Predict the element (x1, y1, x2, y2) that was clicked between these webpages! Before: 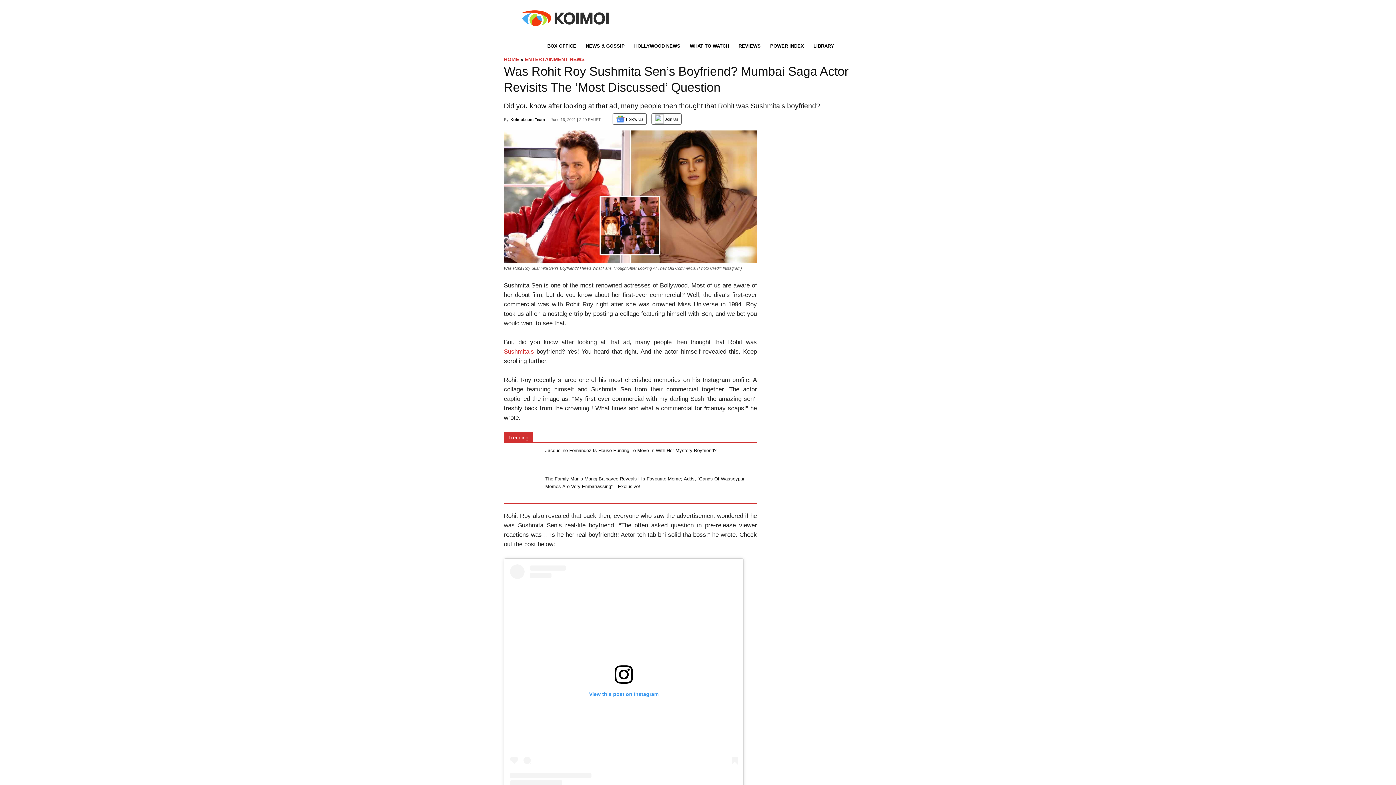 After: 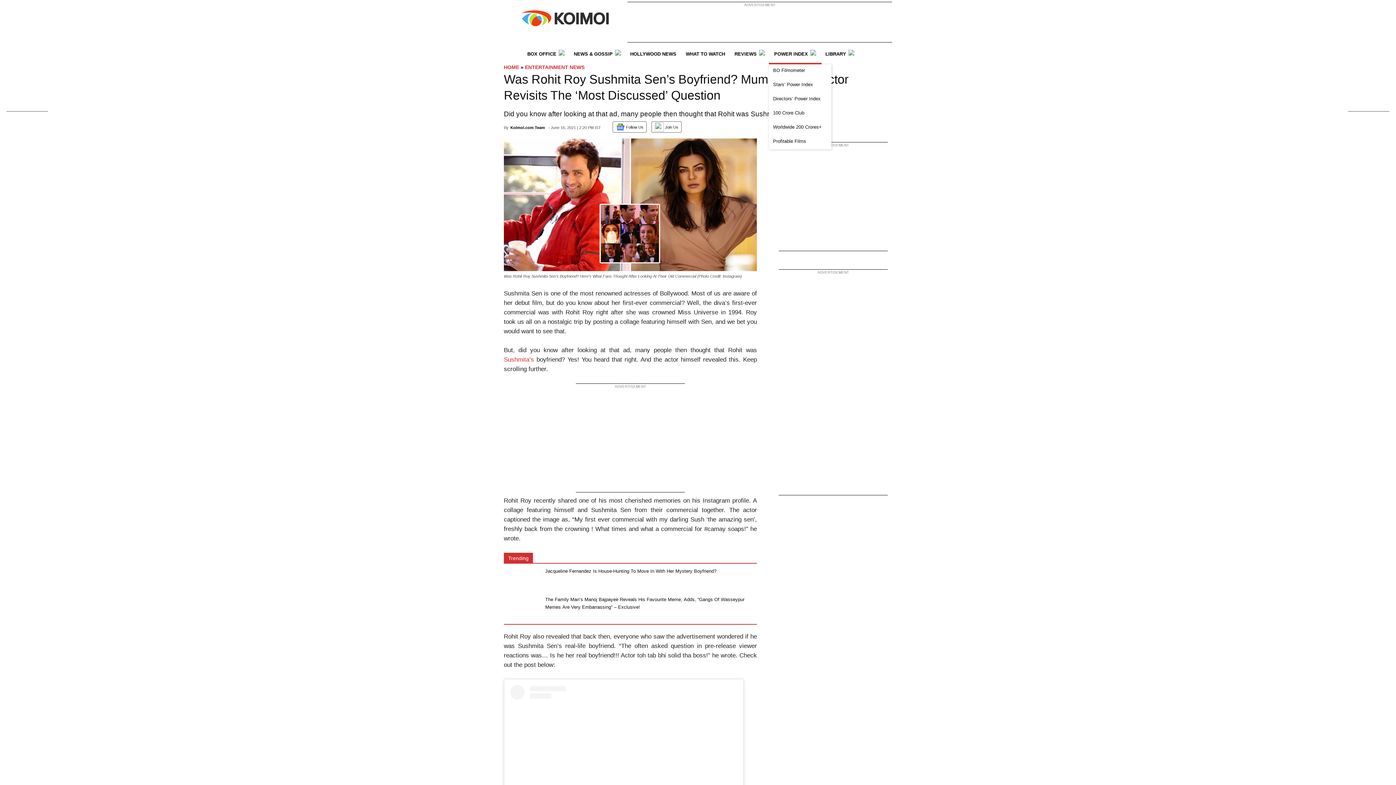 Action: label: POWER INDEX bbox: (764, 37, 809, 56)